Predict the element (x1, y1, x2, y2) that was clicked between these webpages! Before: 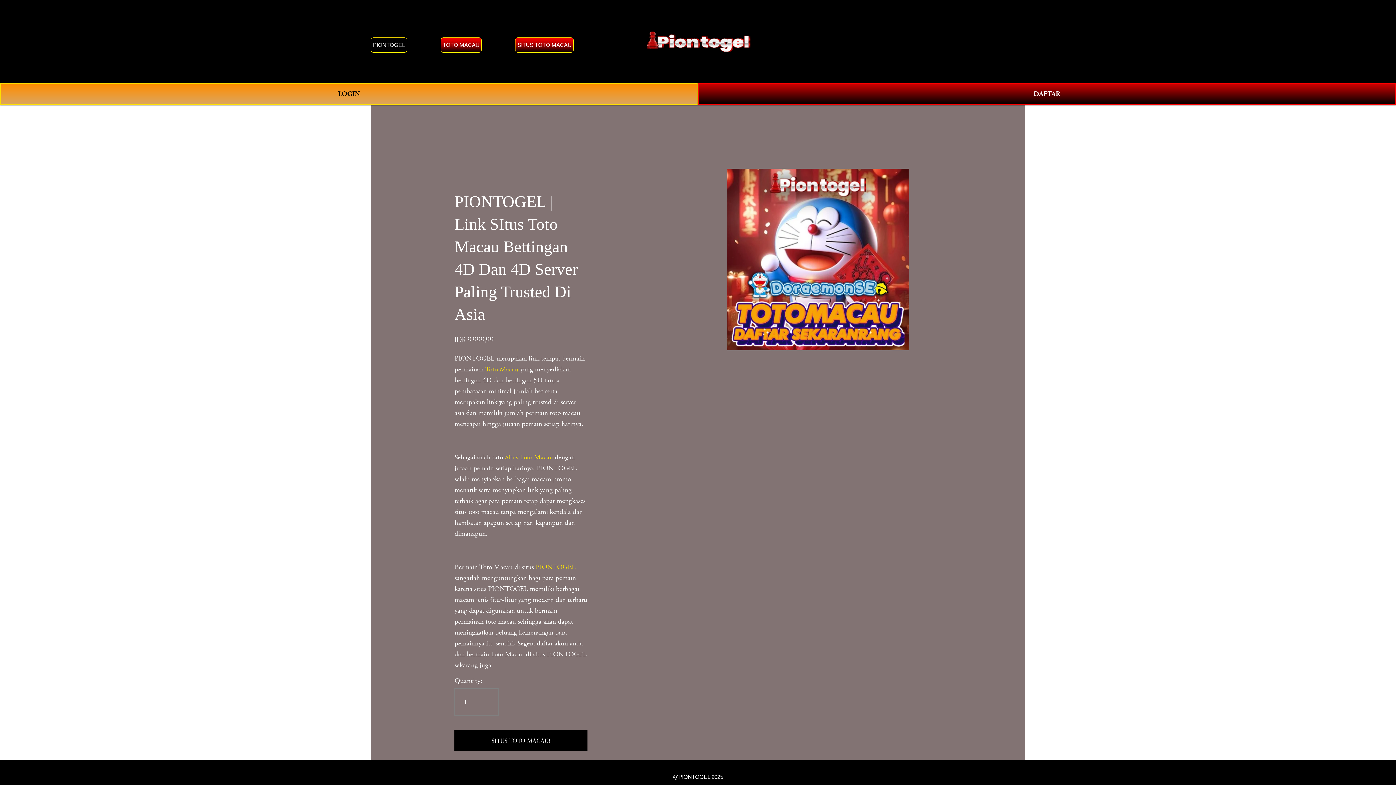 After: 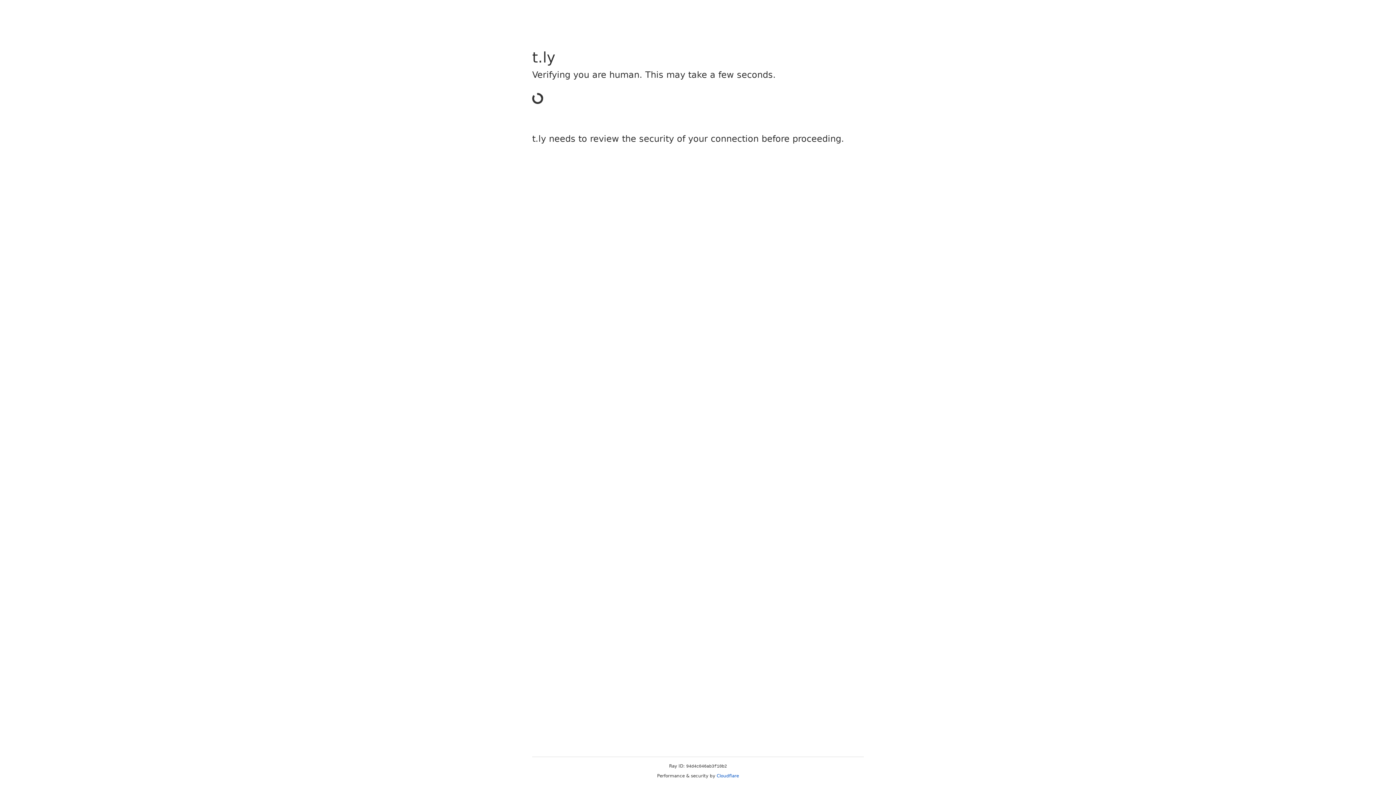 Action: bbox: (698, 83, 1396, 104) label: DAFTAR